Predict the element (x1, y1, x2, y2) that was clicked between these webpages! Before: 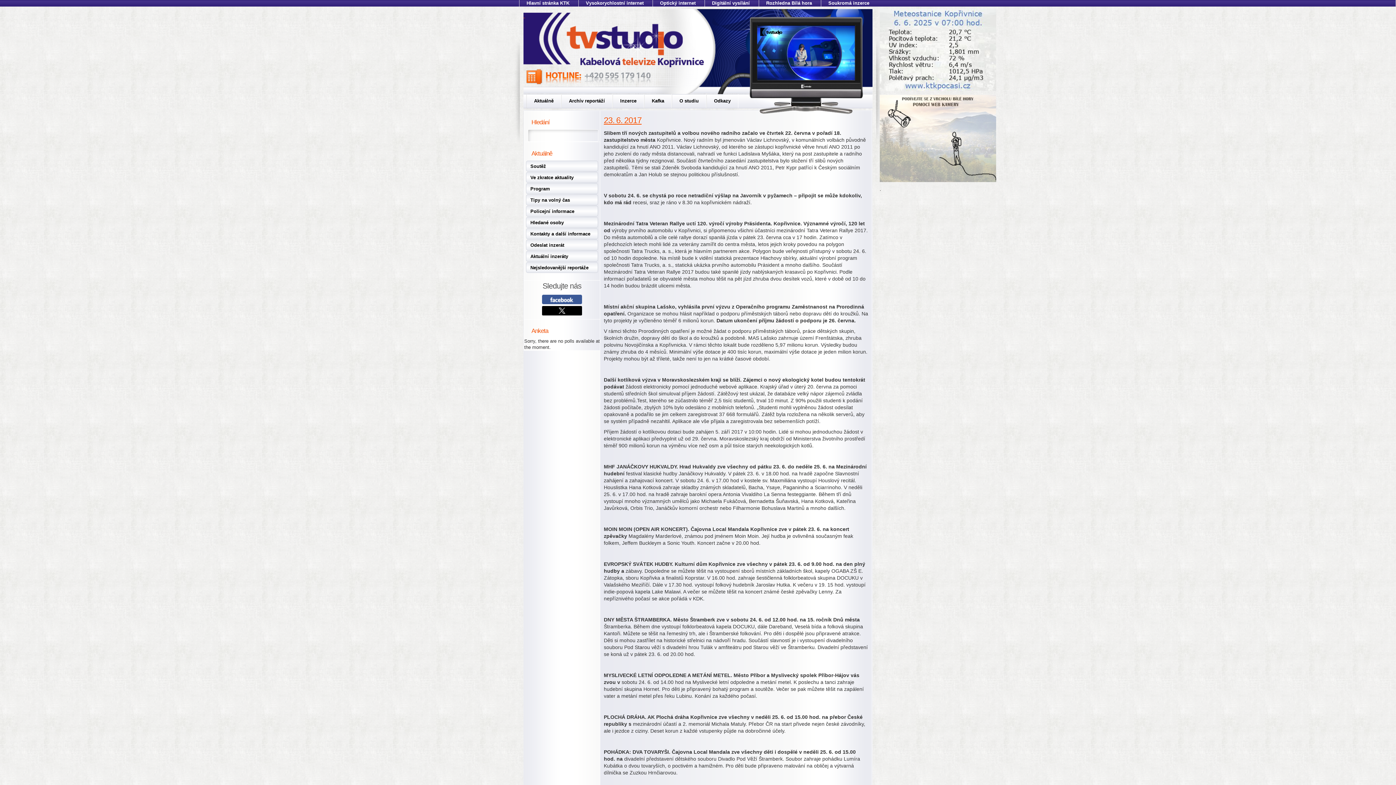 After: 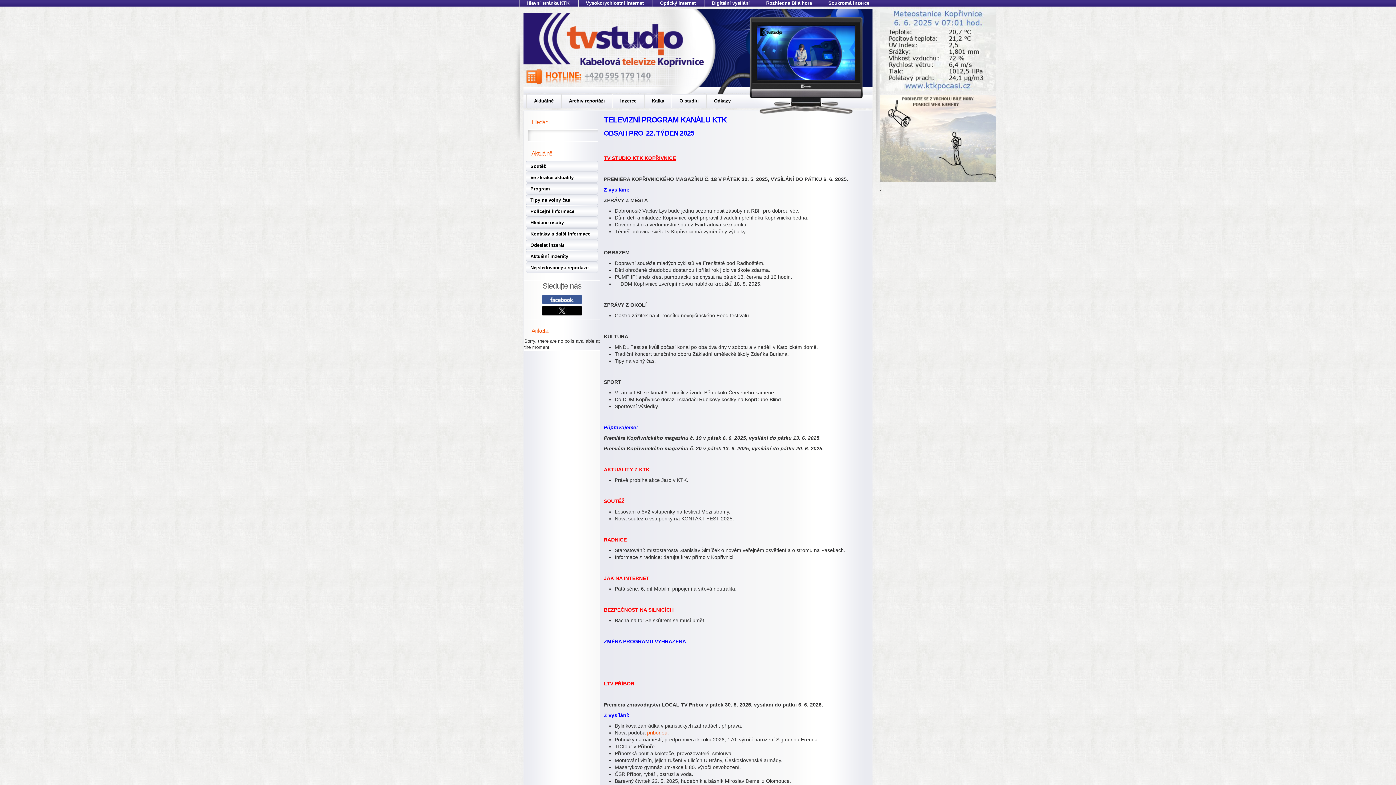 Action: label: Program bbox: (526, 183, 598, 194)